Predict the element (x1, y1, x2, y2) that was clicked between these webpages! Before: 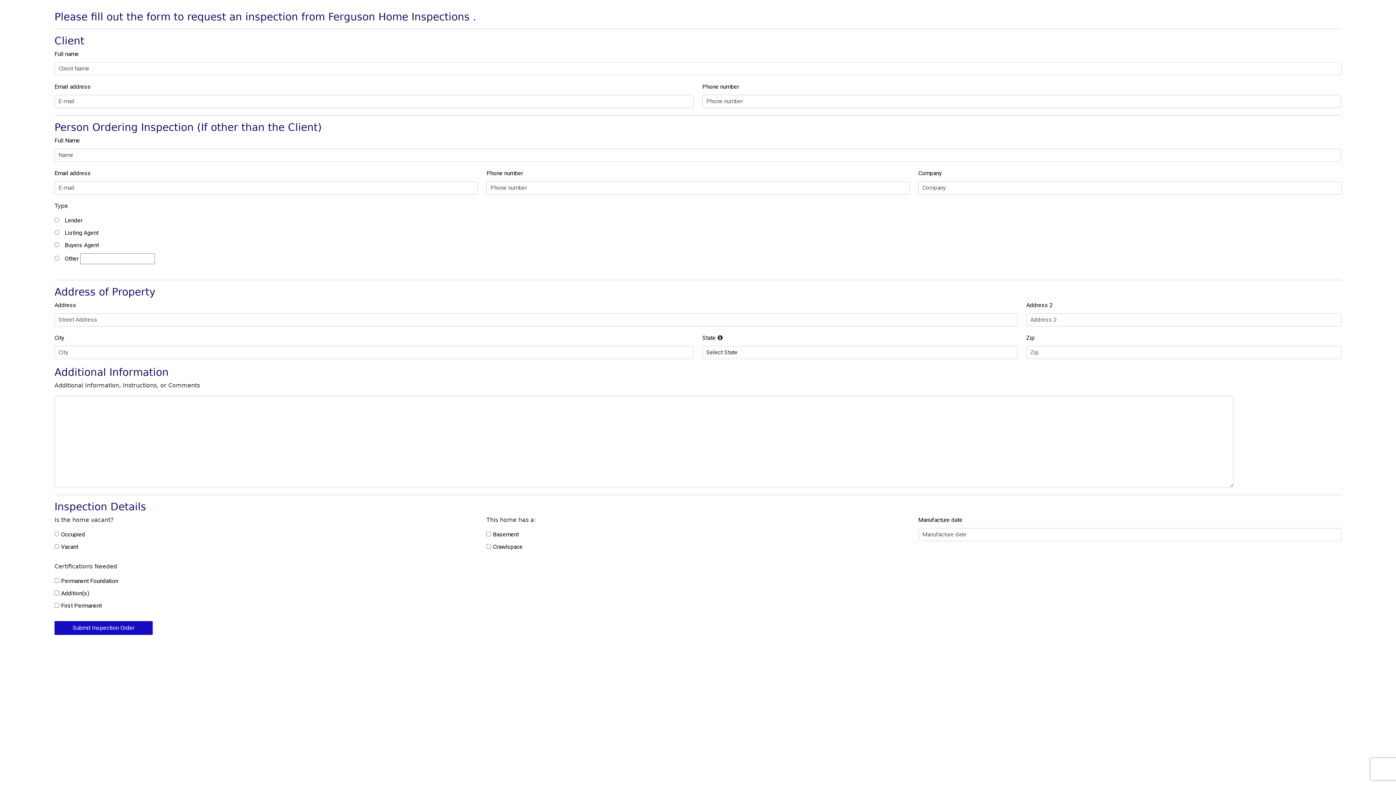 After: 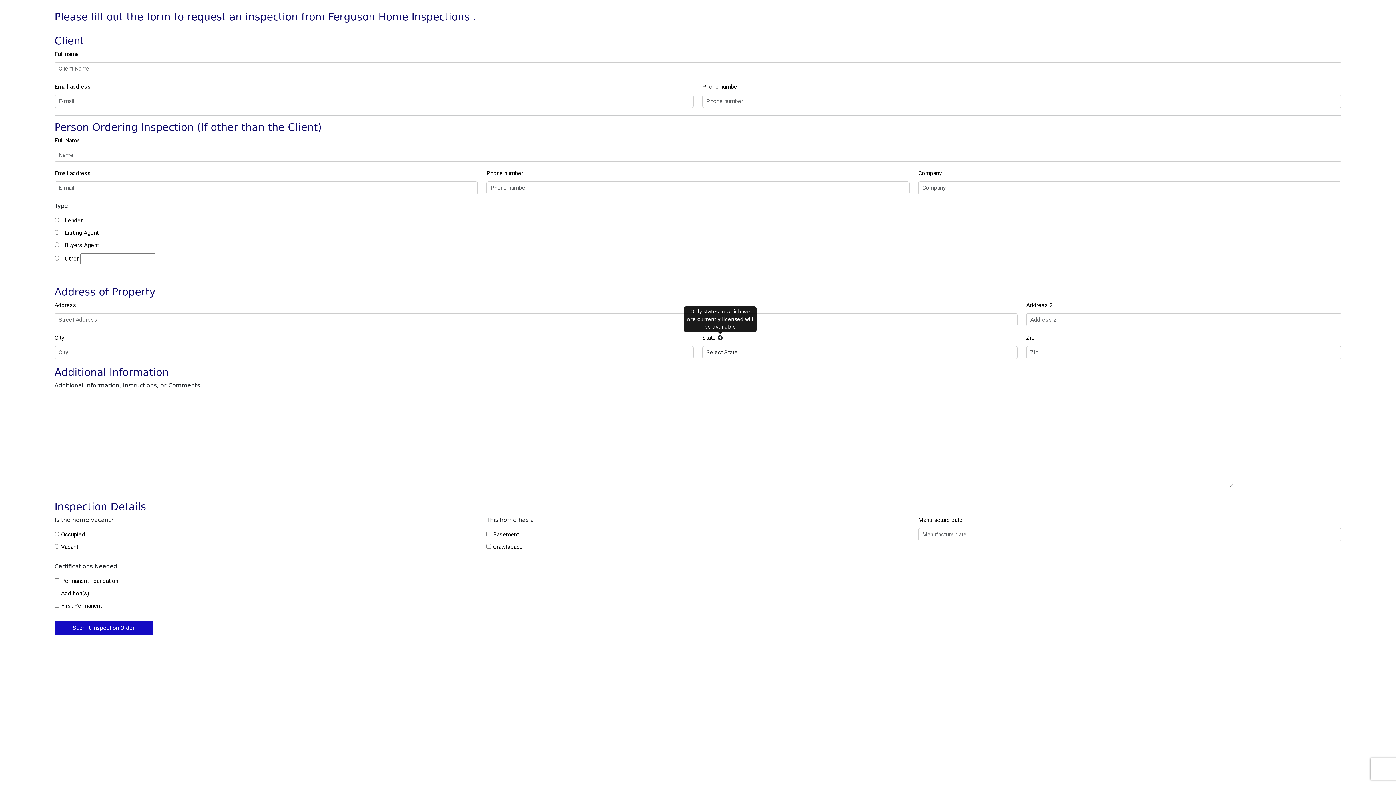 Action: bbox: (717, 334, 722, 341) label: Only states in which we are currently licensed will be available